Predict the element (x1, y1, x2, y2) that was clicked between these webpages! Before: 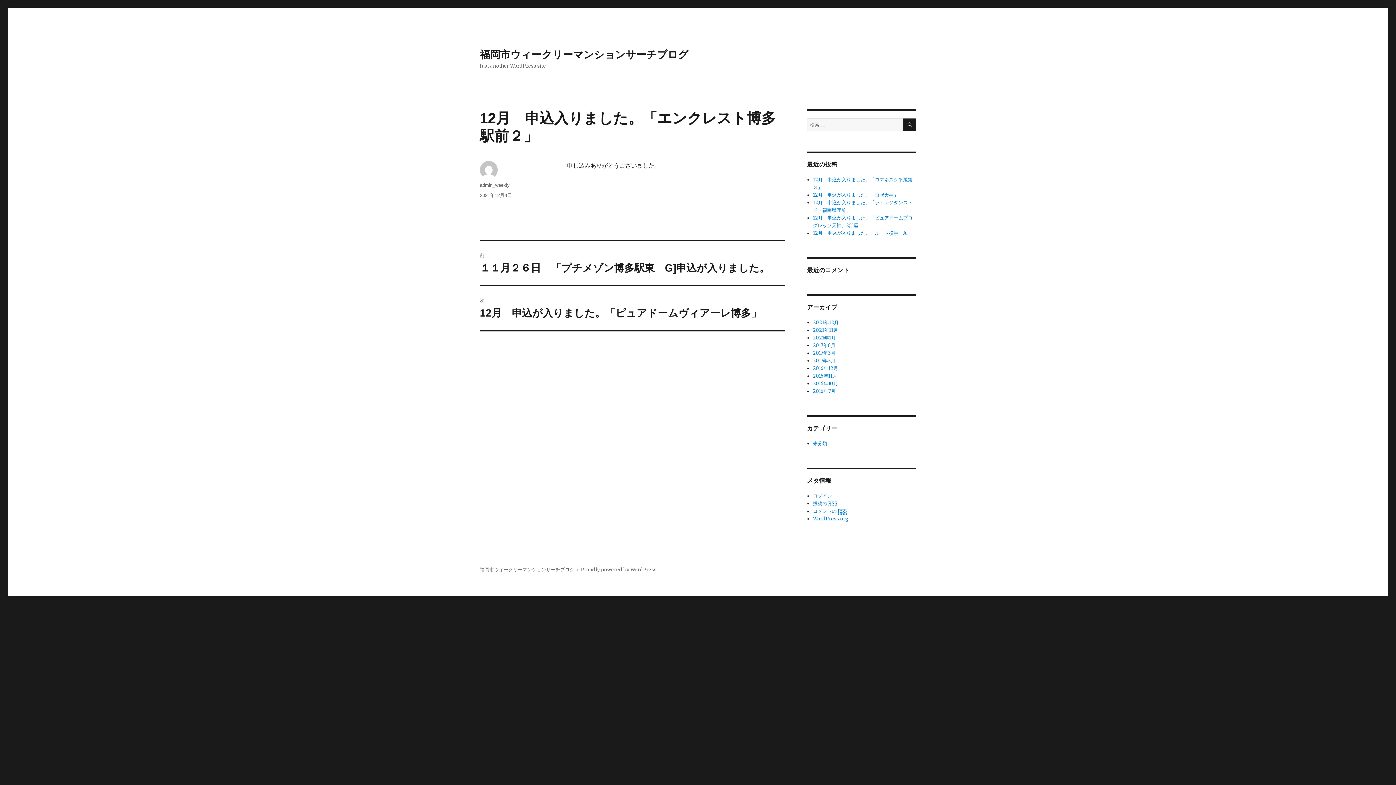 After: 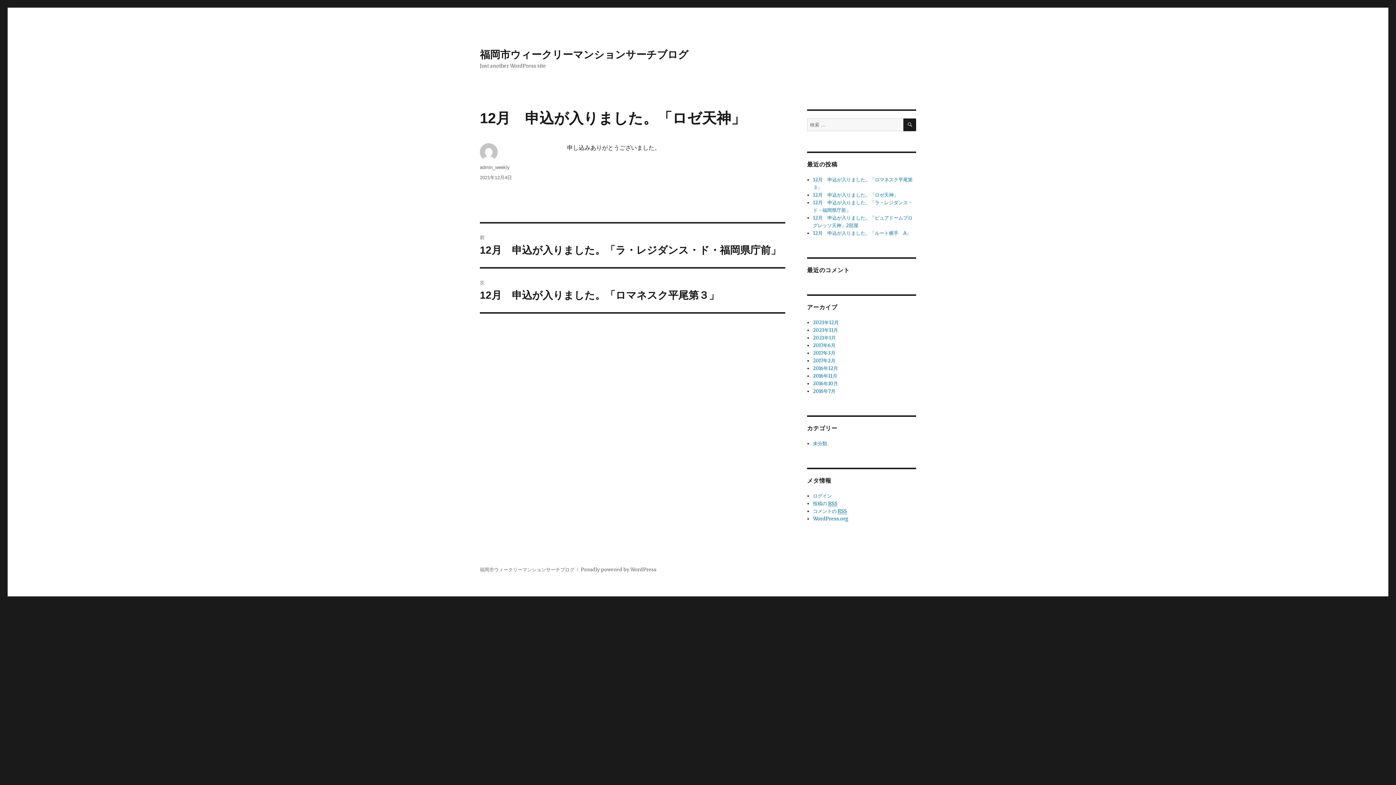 Action: bbox: (813, 192, 898, 198) label: 12月　申込が入りました。「ロゼ天神」